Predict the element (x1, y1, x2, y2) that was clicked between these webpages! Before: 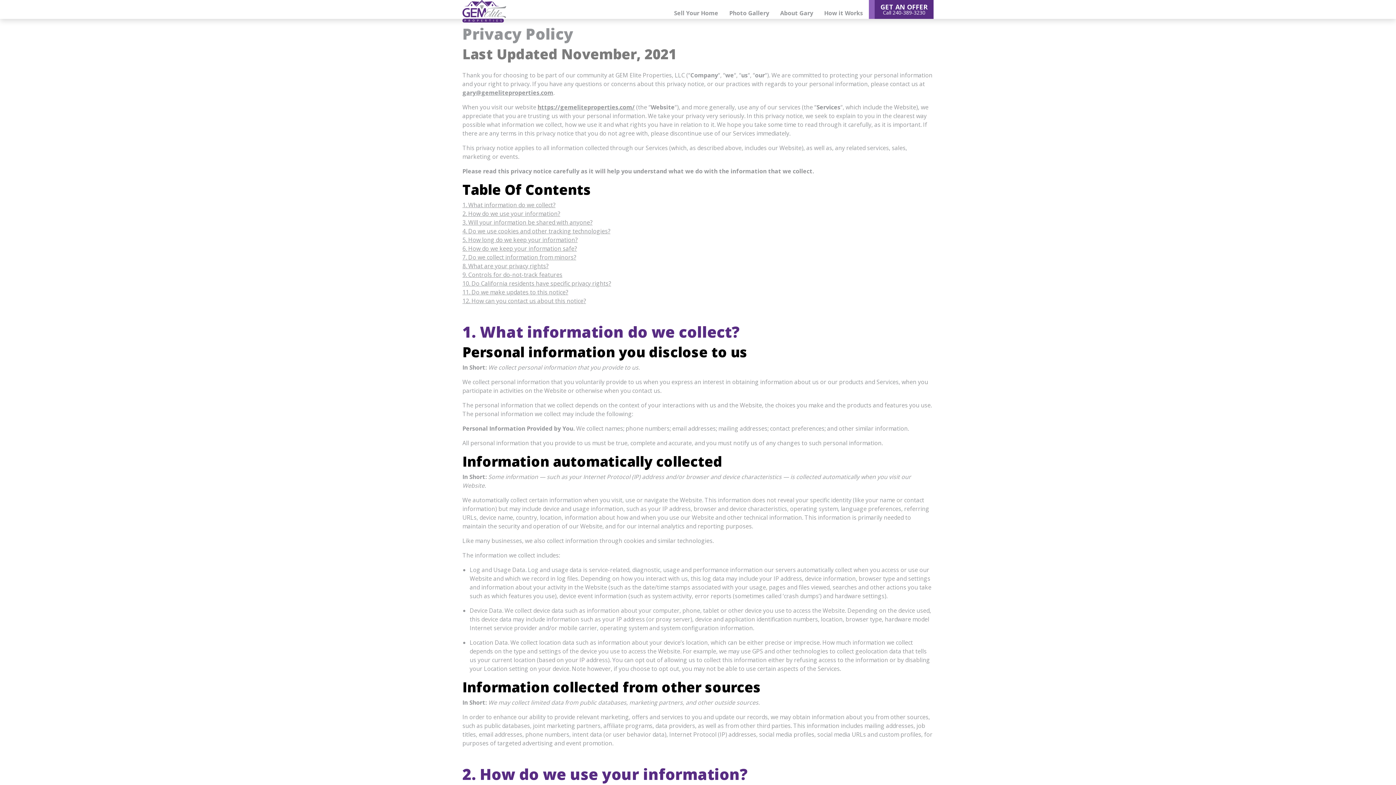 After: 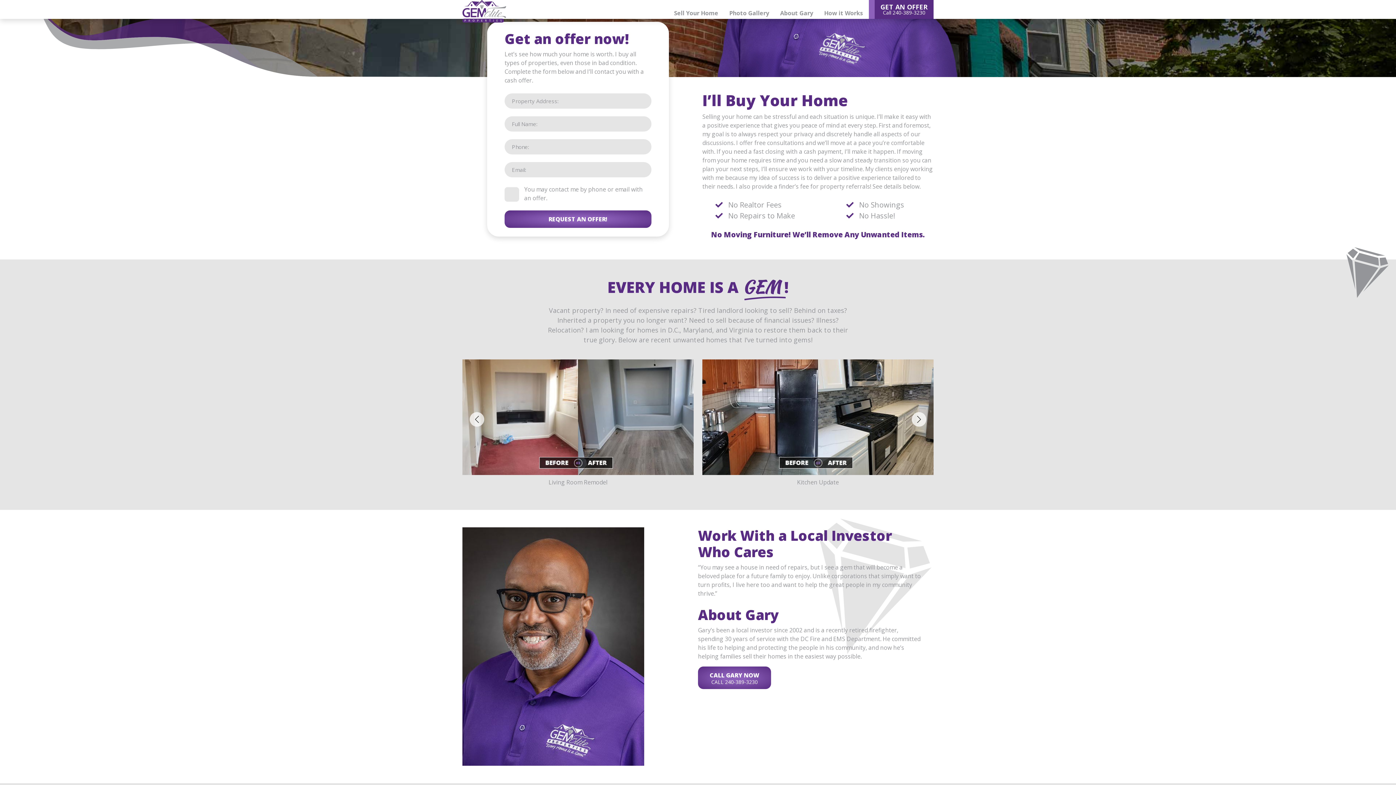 Action: bbox: (674, 9, 724, 17) label: Sell Your Home